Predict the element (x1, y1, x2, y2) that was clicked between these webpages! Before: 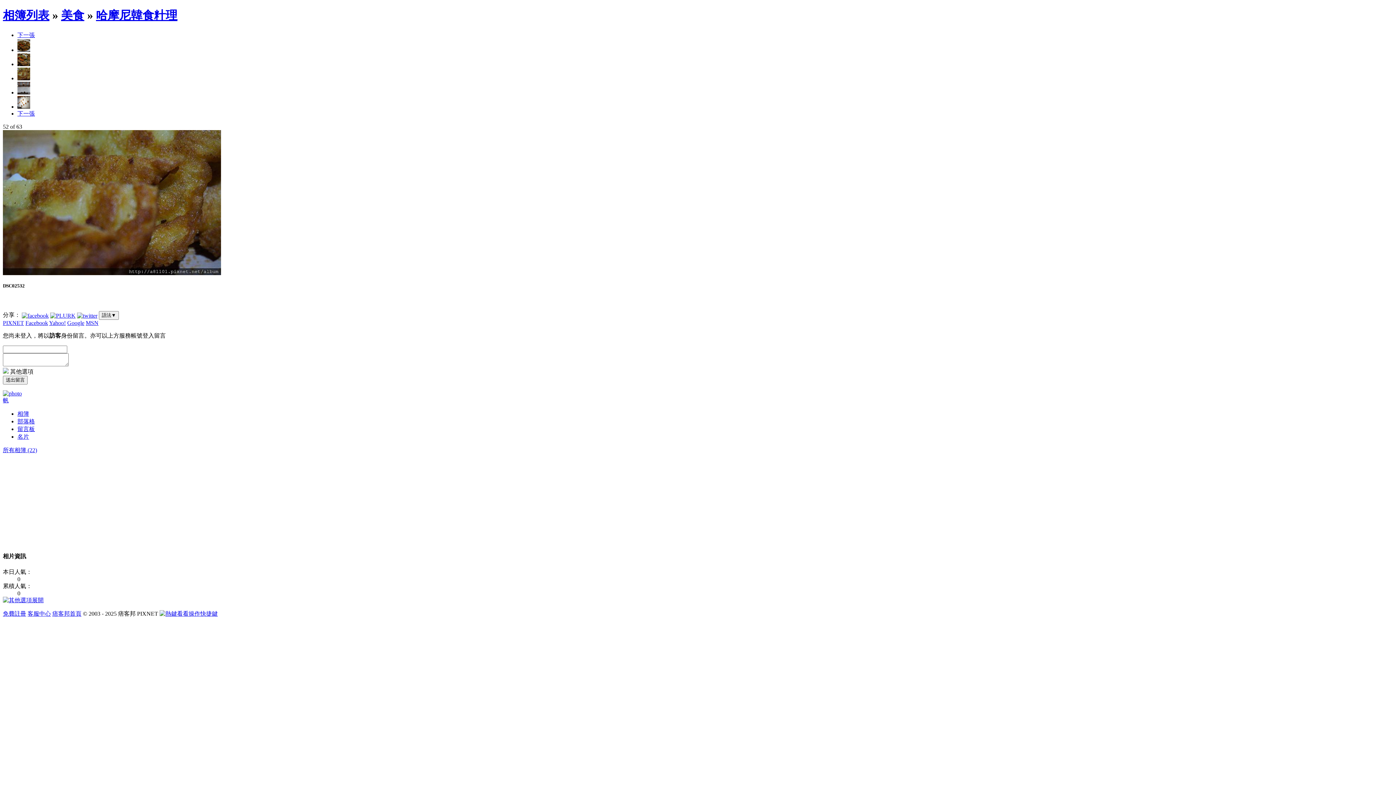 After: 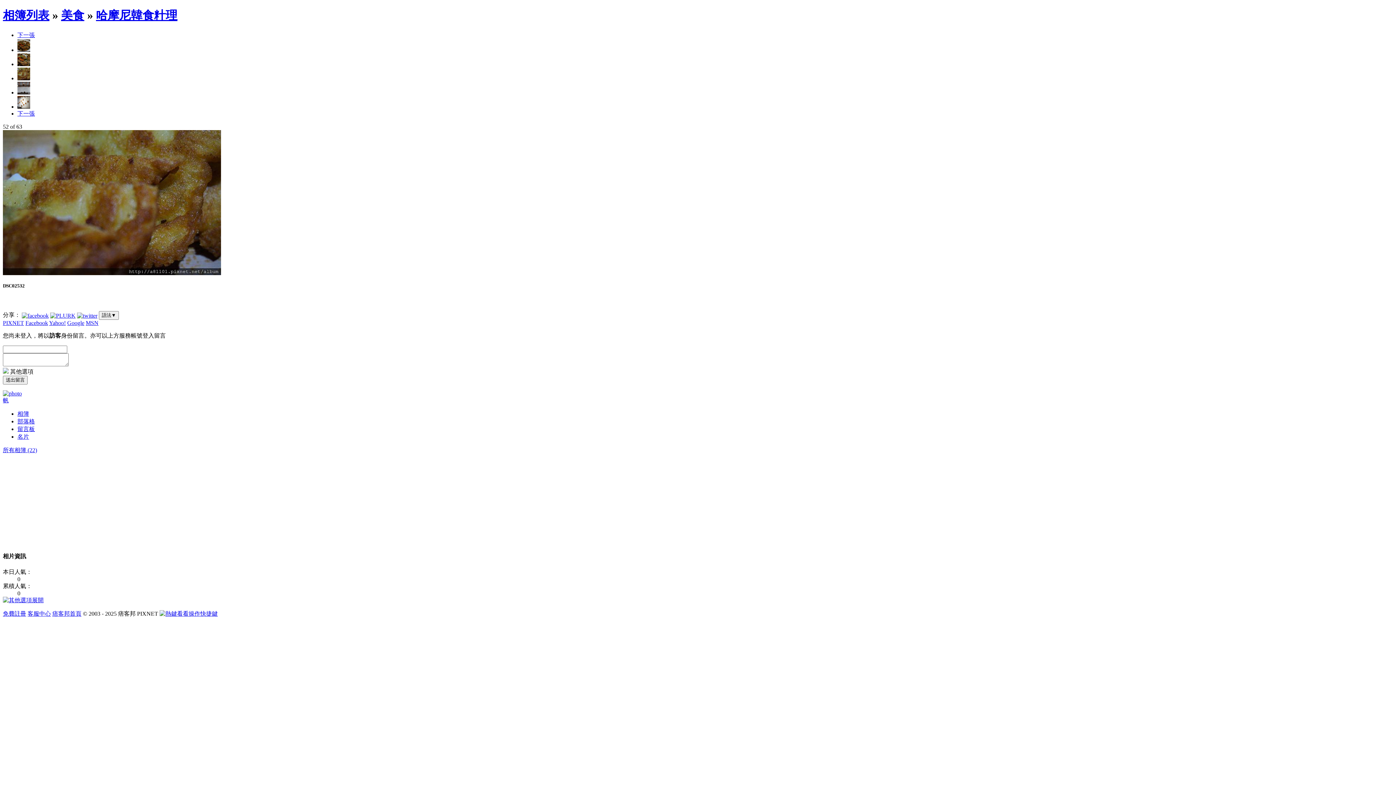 Action: bbox: (52, 610, 81, 617) label: 痞客邦首頁